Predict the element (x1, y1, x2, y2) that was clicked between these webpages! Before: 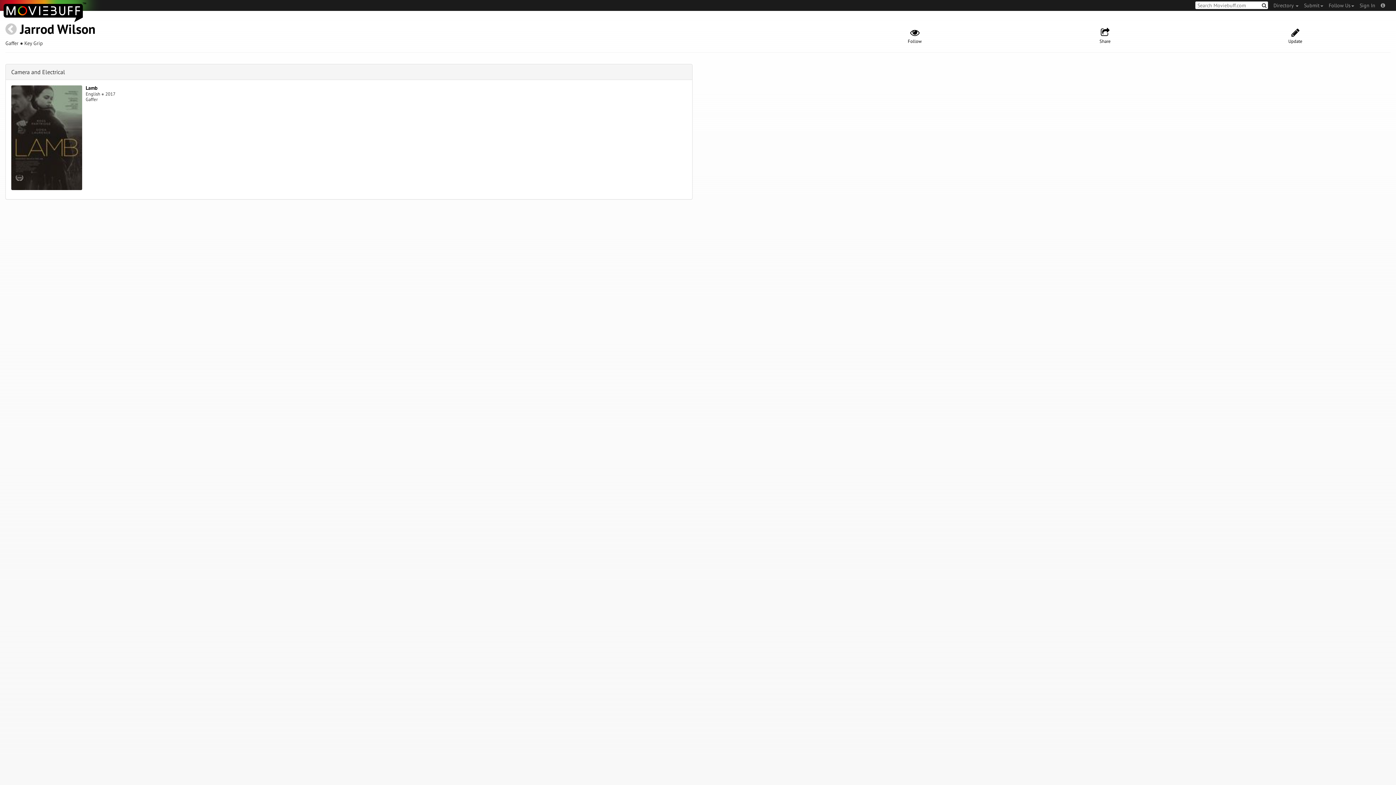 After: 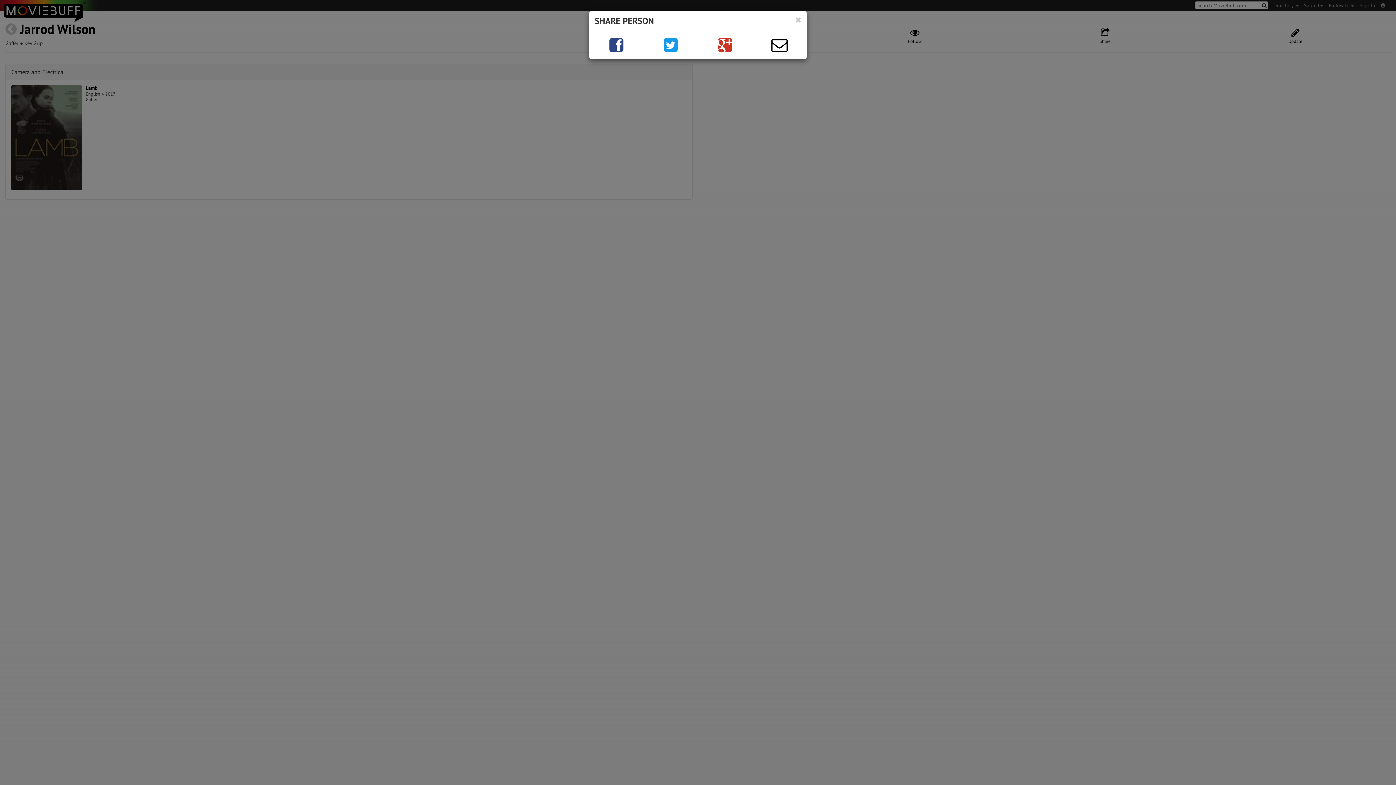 Action: bbox: (1010, 27, 1200, 44) label: Share